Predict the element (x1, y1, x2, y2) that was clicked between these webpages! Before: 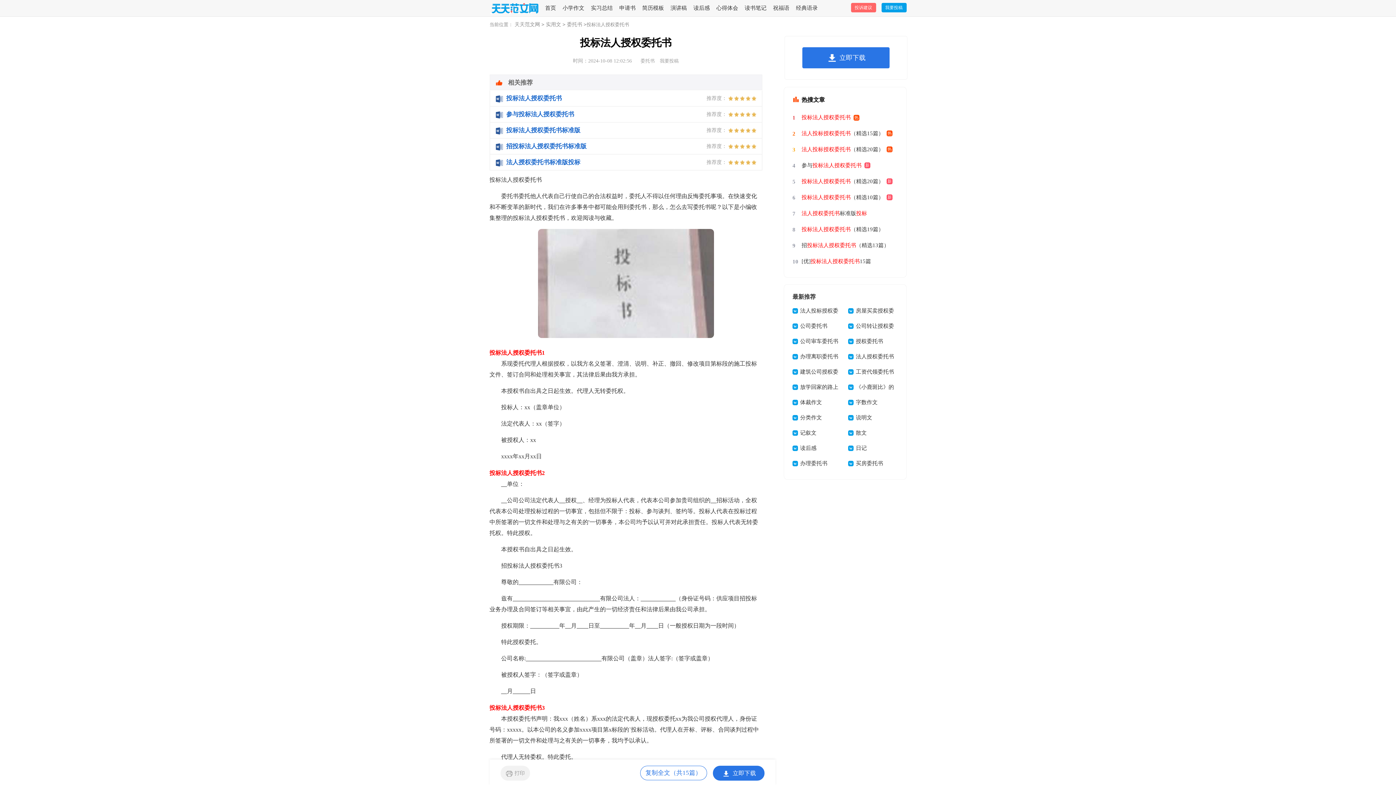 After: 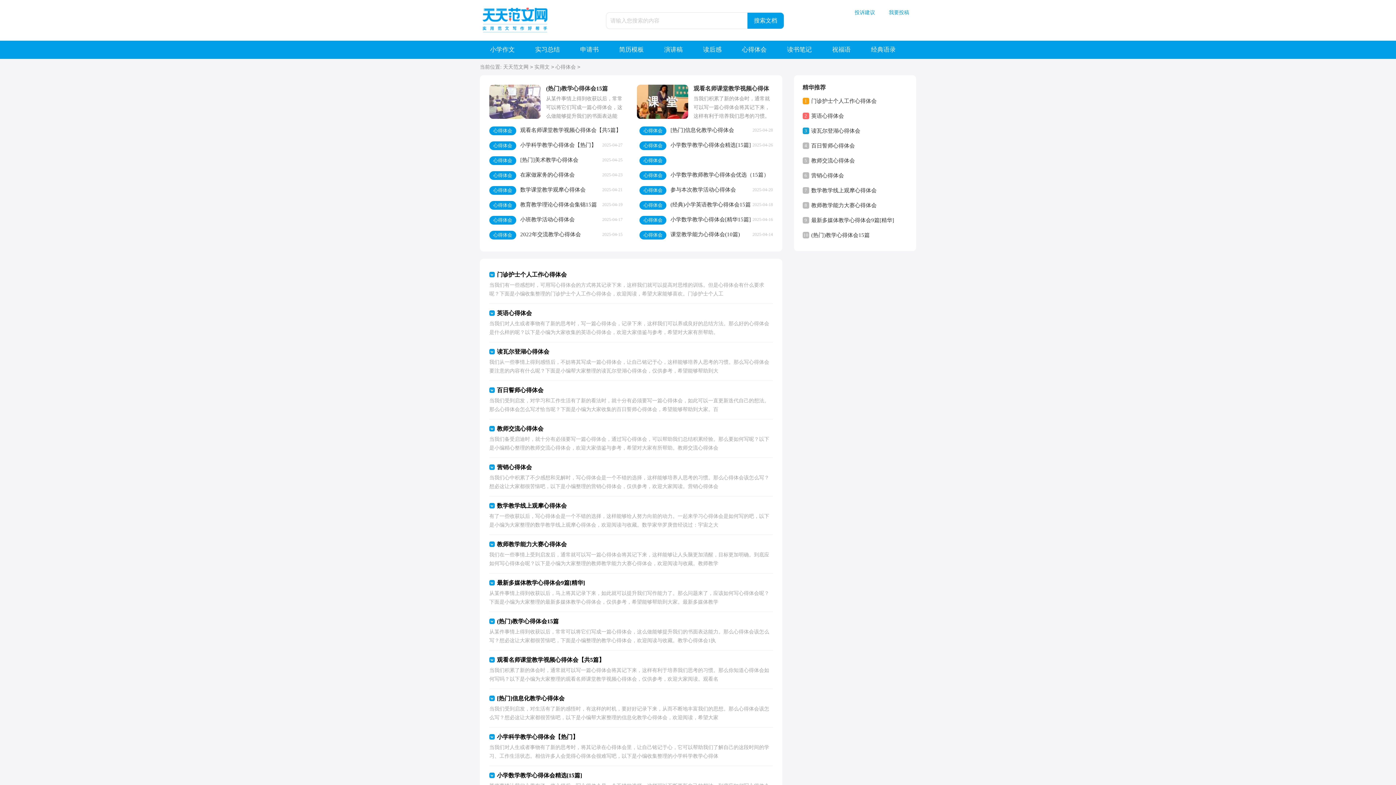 Action: label: 心得体会 bbox: (716, 0, 738, 16)